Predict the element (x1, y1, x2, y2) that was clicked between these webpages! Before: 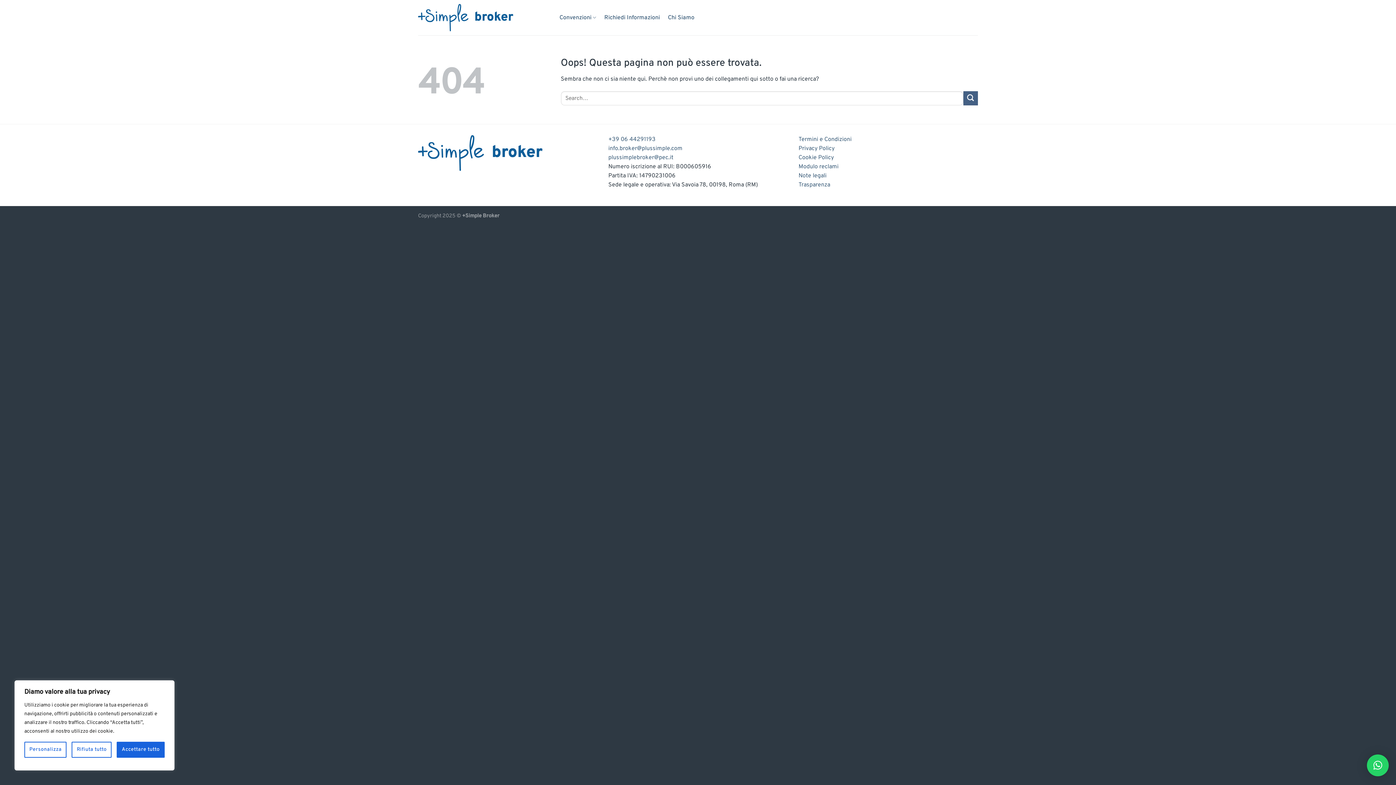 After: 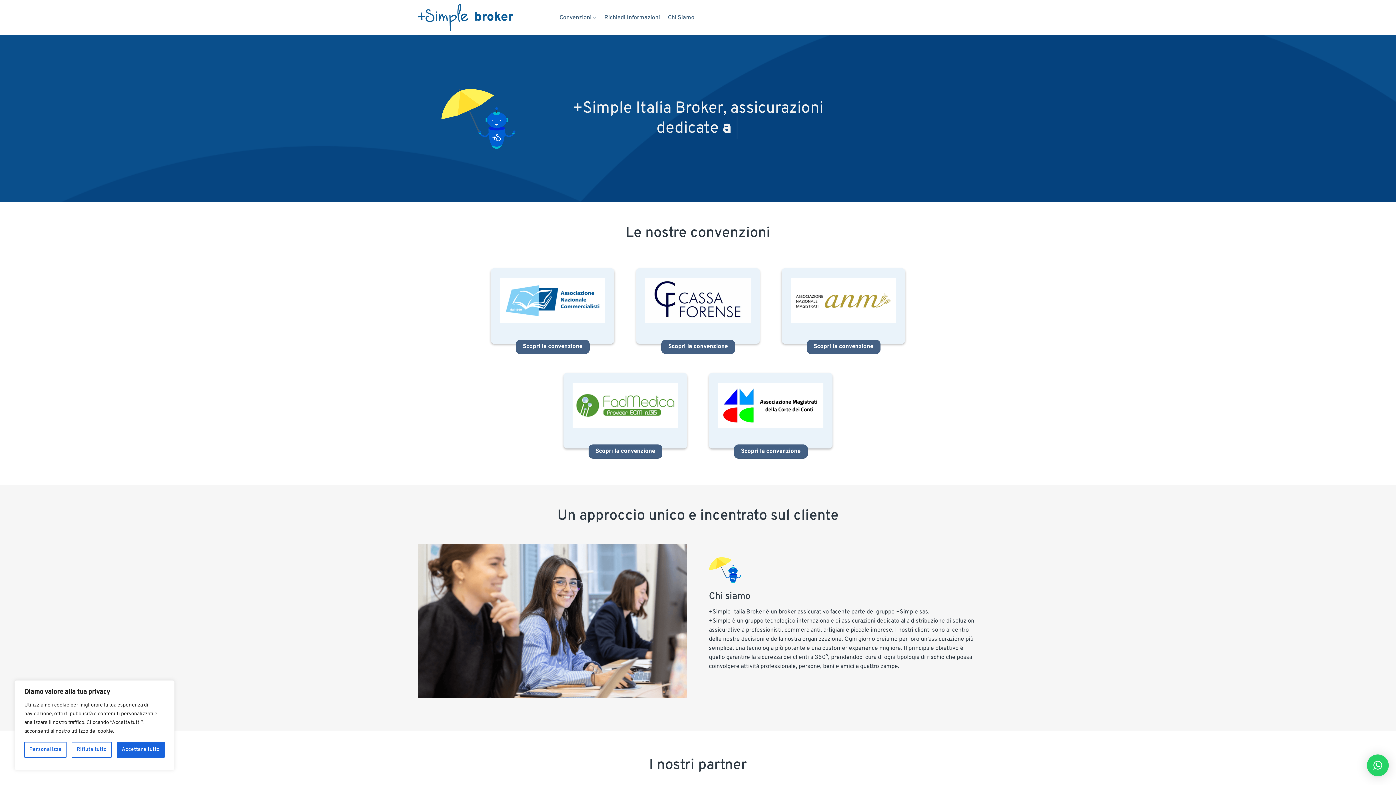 Action: bbox: (418, 0, 548, 35)